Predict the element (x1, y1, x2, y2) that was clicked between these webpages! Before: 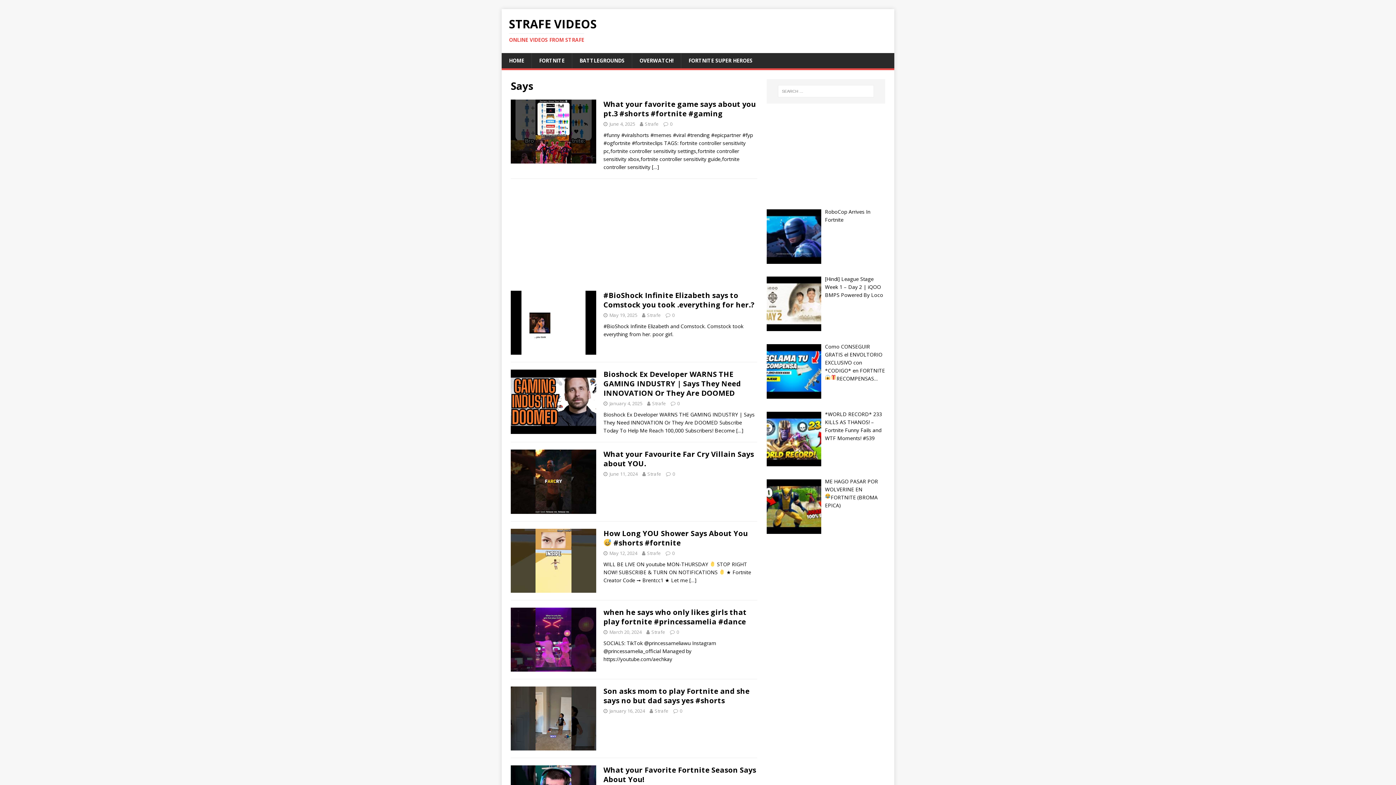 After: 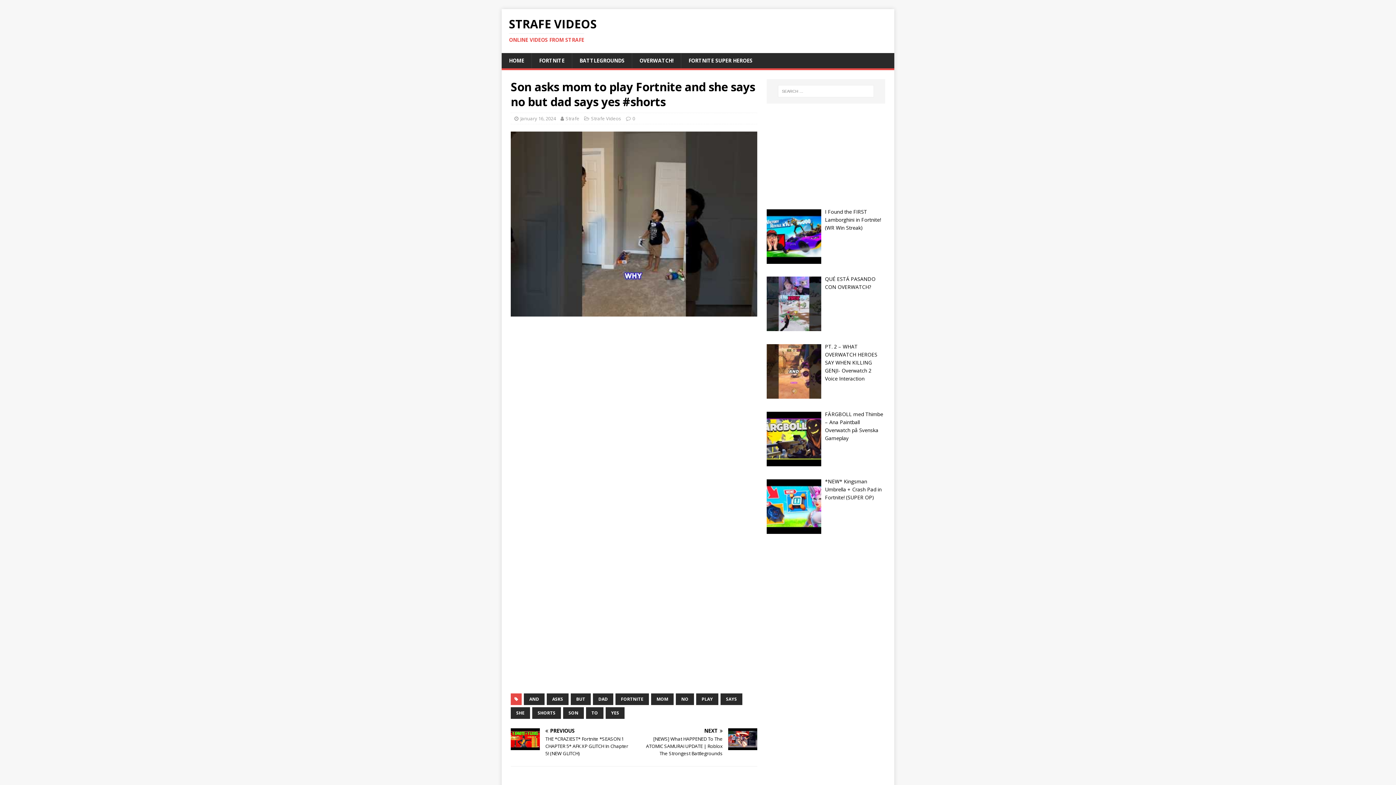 Action: bbox: (603, 686, 749, 705) label: Son asks mom to play Fortnite and she says no but dad says yes #shorts